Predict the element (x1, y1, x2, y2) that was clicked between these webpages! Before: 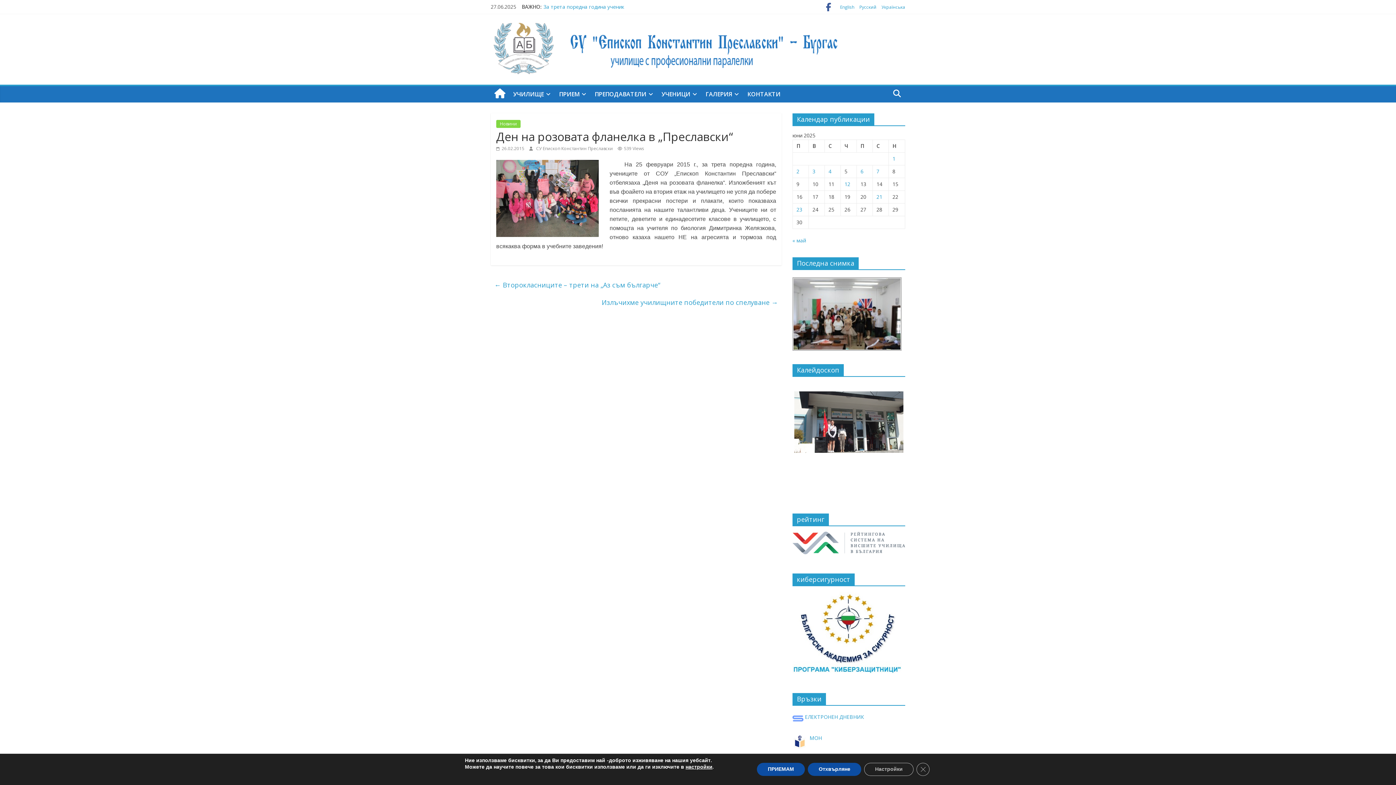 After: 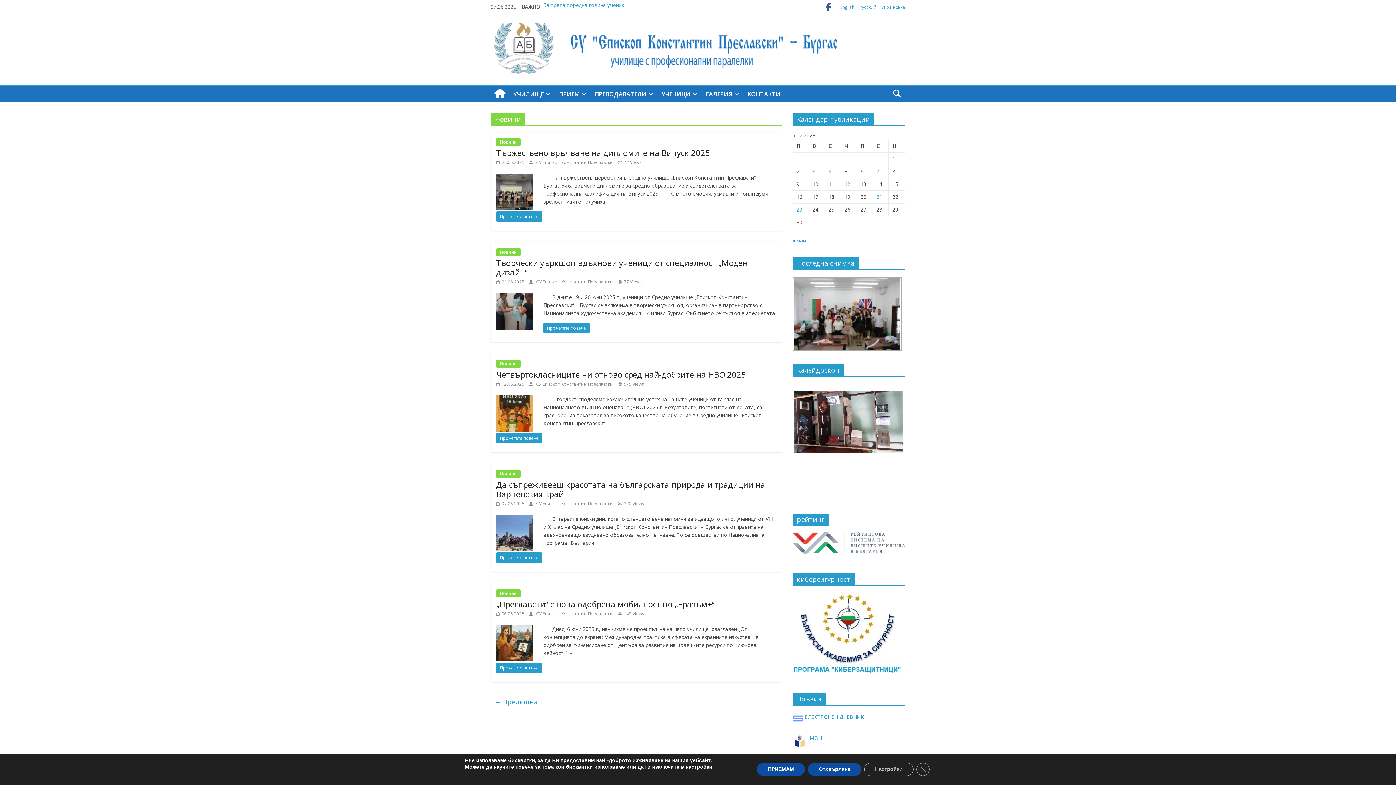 Action: label: Новини bbox: (496, 120, 520, 128)